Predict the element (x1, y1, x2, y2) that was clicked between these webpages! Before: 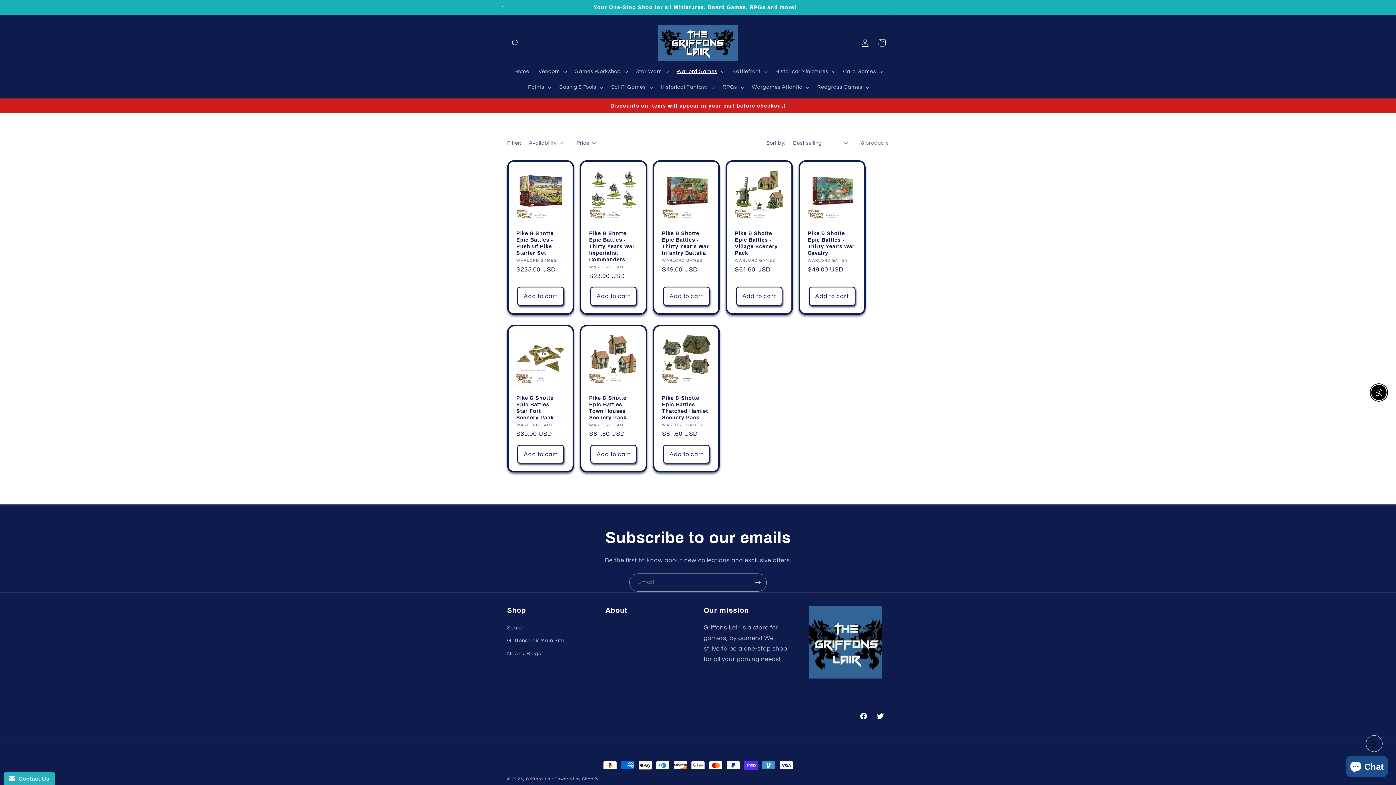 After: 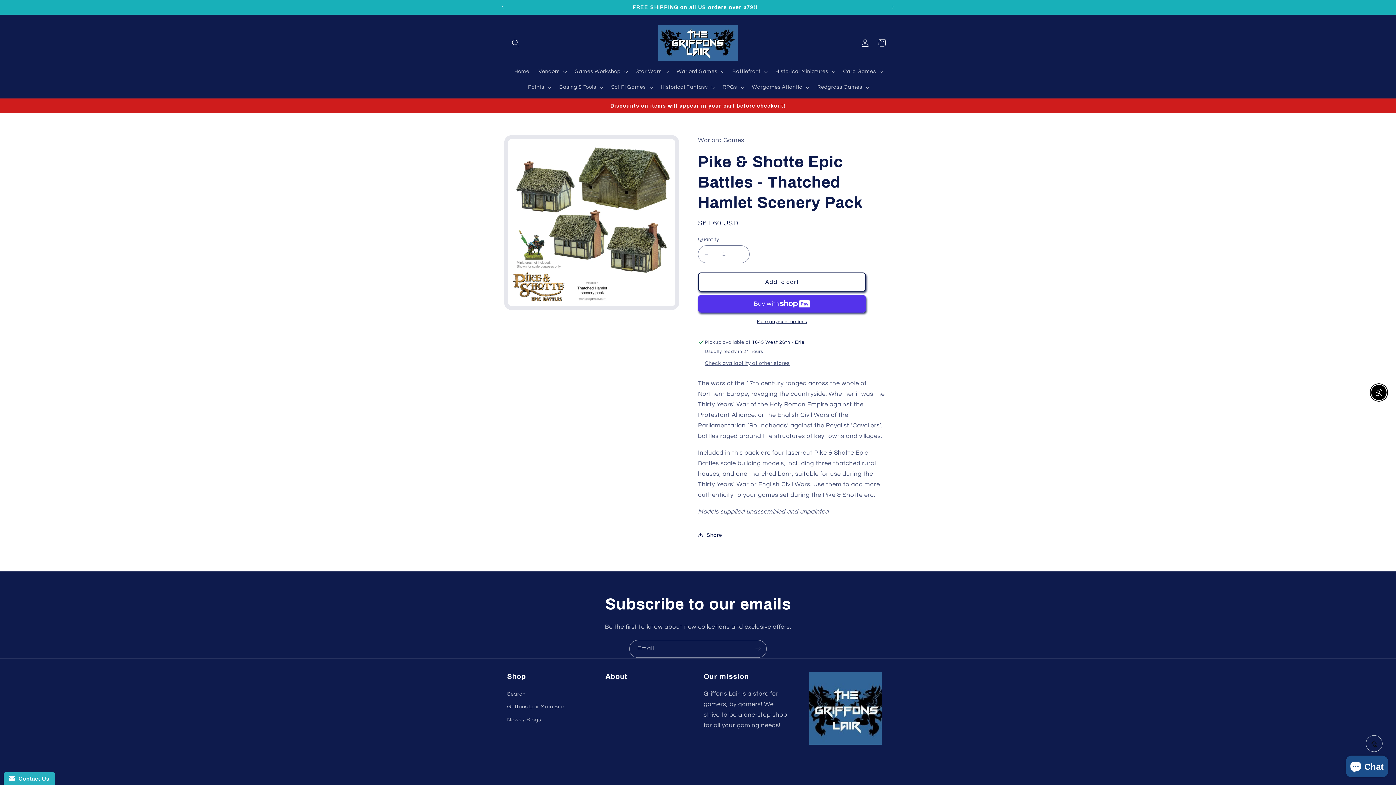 Action: label: Pike & Shotte Epic Battles - Thatched Hamlet Scenery Pack bbox: (662, 394, 710, 420)